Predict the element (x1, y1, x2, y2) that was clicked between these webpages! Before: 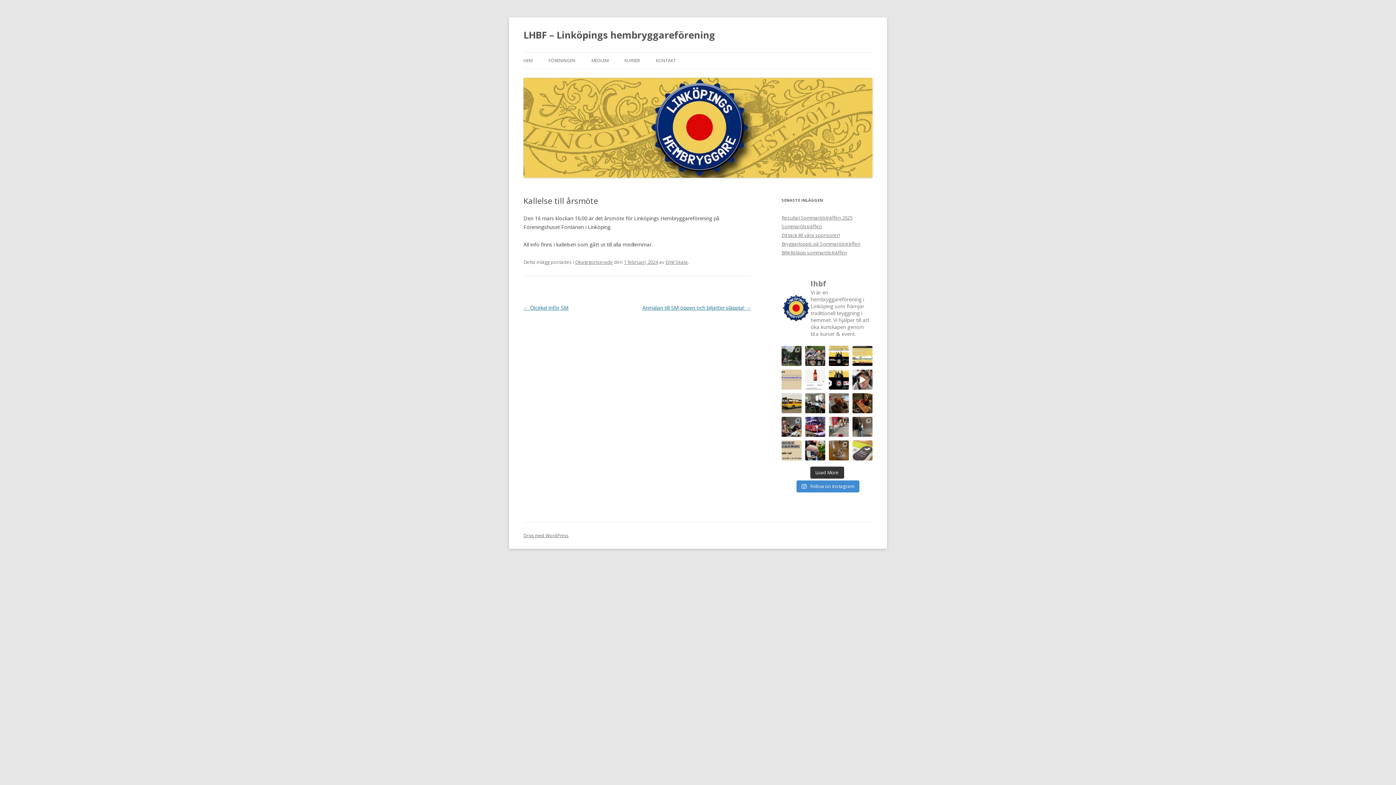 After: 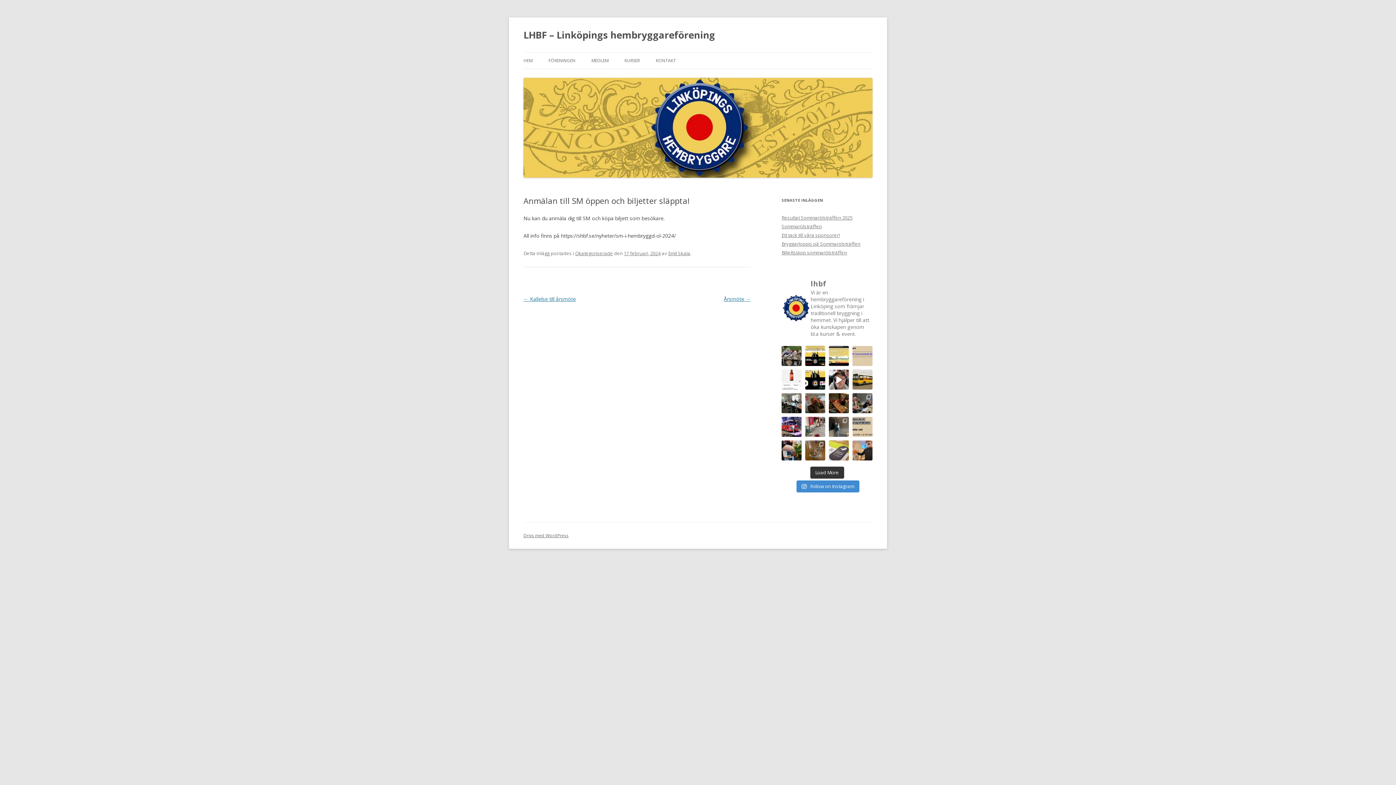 Action: label: Anmälan till SM öppen och biljetter släppta! → bbox: (642, 304, 750, 311)